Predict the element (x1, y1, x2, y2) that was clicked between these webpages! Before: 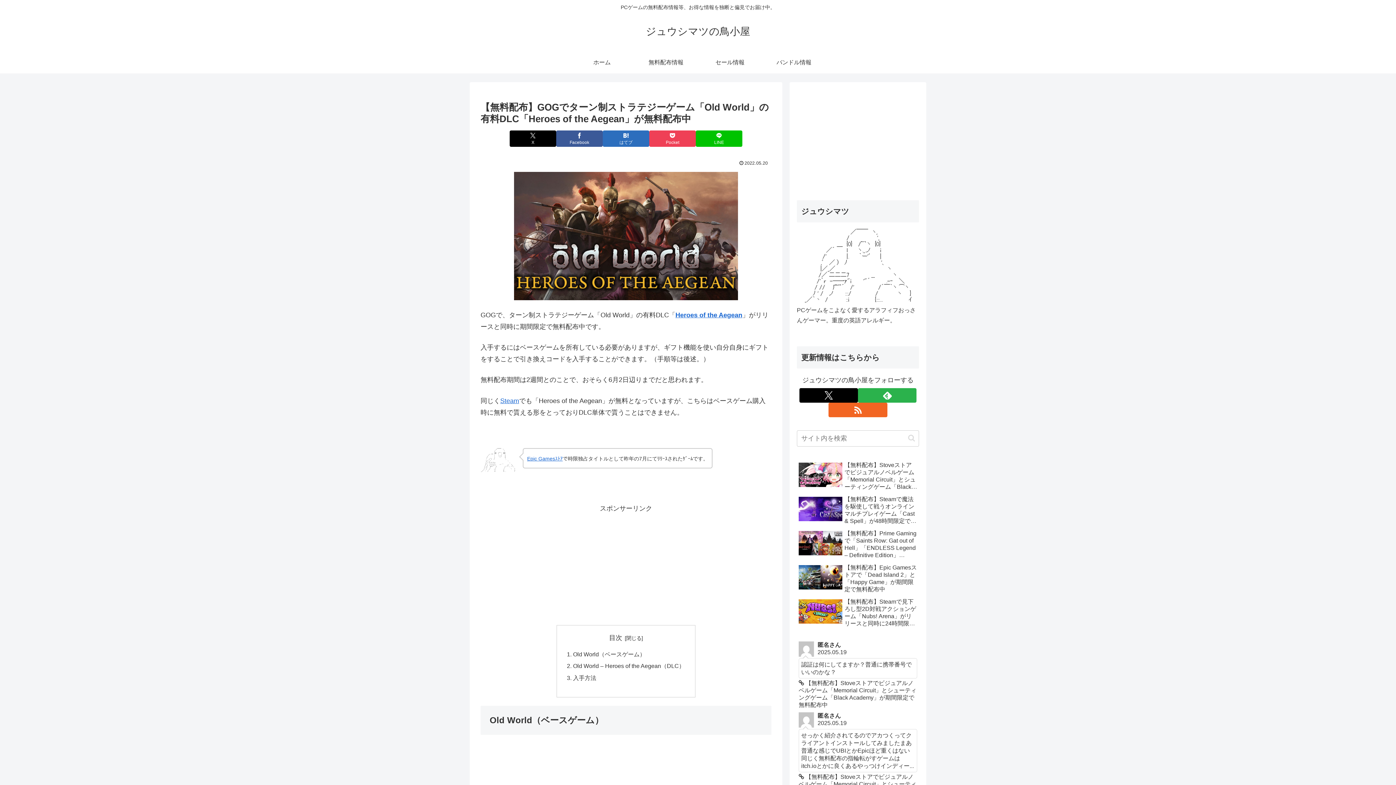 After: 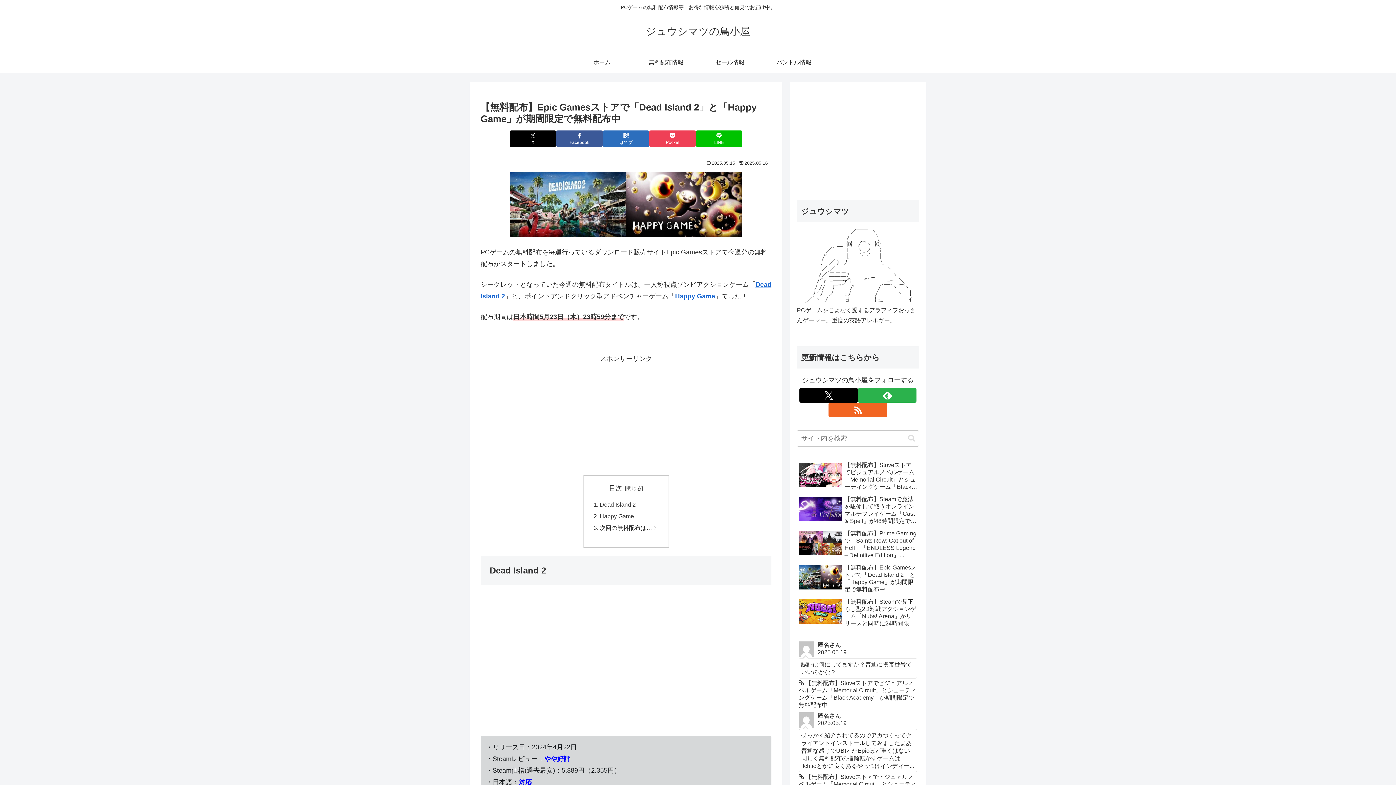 Action: bbox: (797, 562, 919, 595) label: 【無料配布】Epic Gamesストアで「Dead Island 2」と「Happy Game」が期間限定で無料配布中